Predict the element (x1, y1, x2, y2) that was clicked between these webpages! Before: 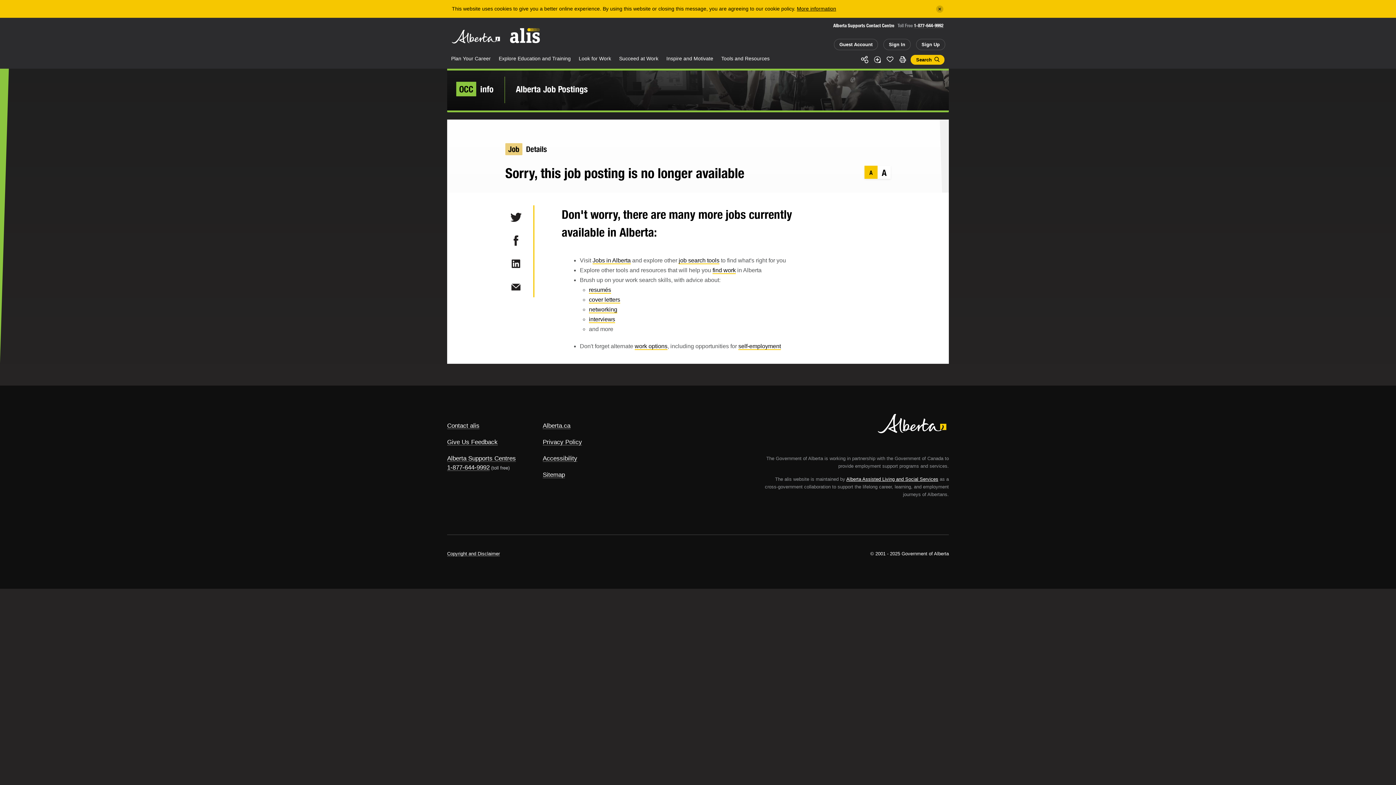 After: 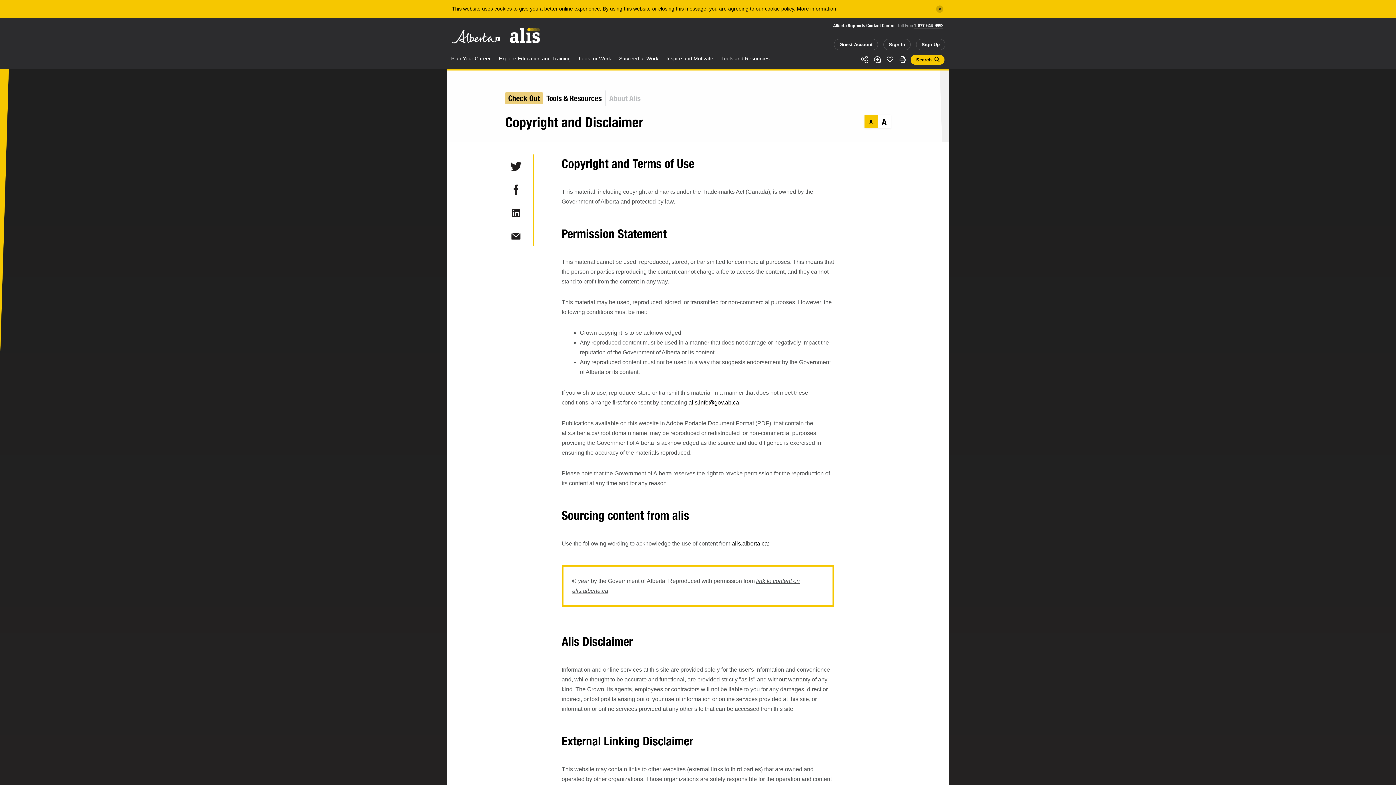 Action: label: Copyright and Disclaimer bbox: (447, 551, 500, 556)